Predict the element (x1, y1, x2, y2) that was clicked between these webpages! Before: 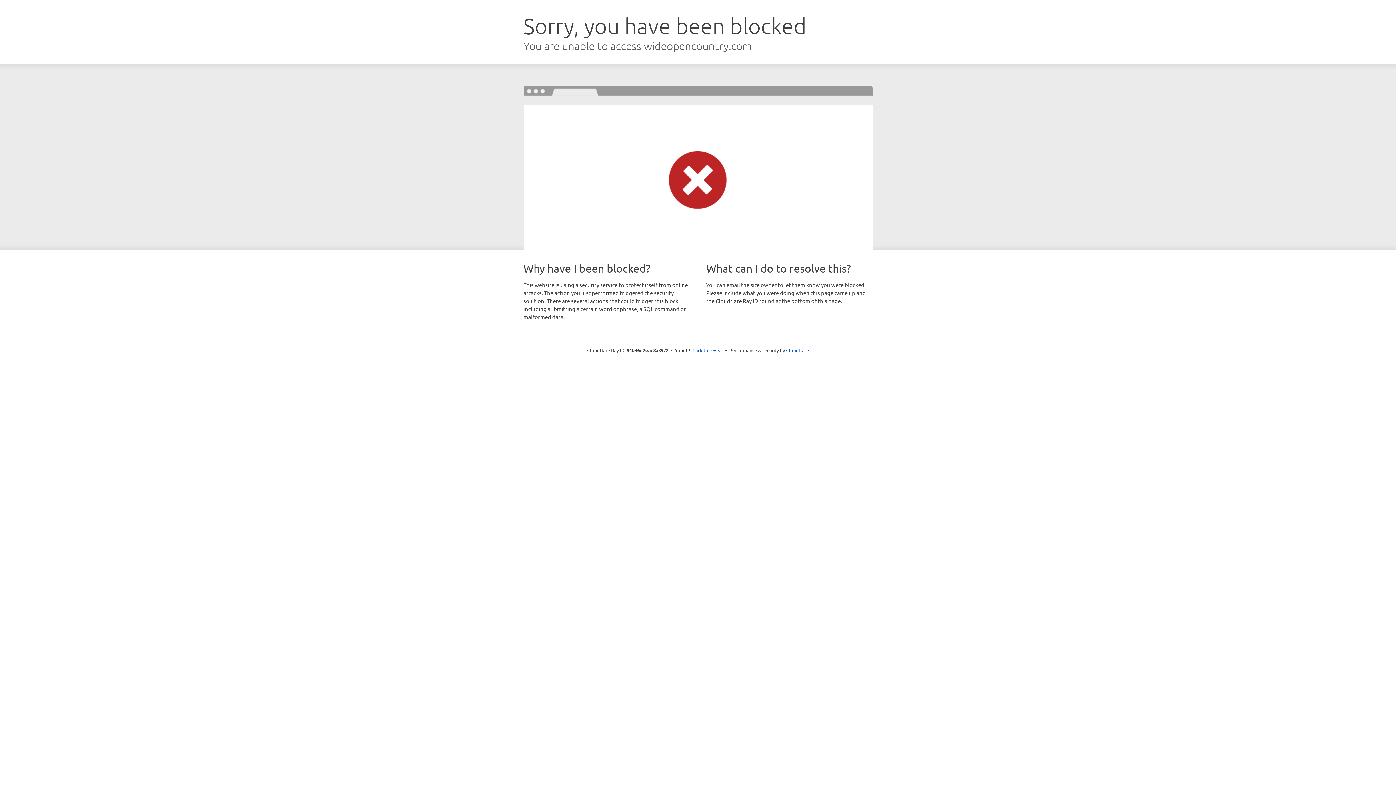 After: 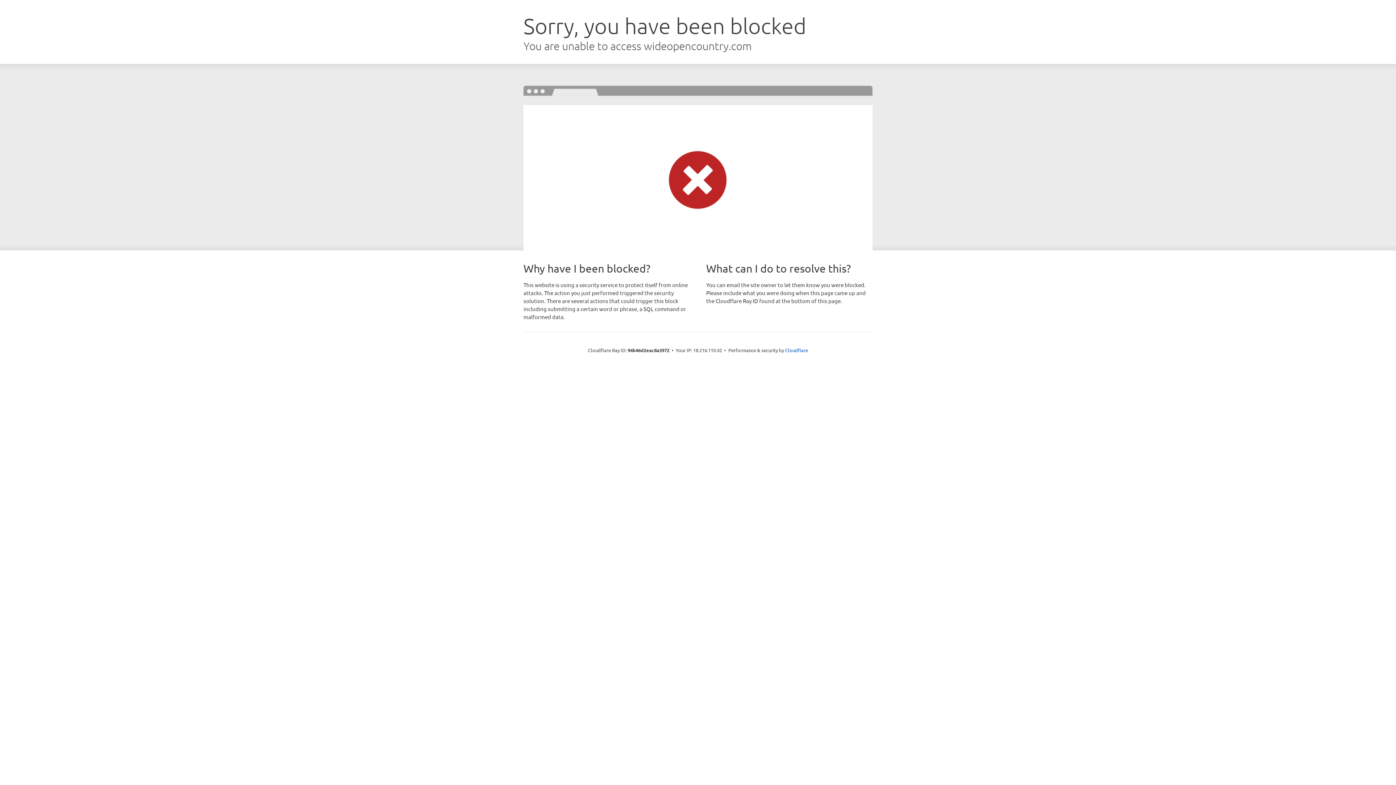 Action: bbox: (692, 346, 723, 353) label: Click to reveal